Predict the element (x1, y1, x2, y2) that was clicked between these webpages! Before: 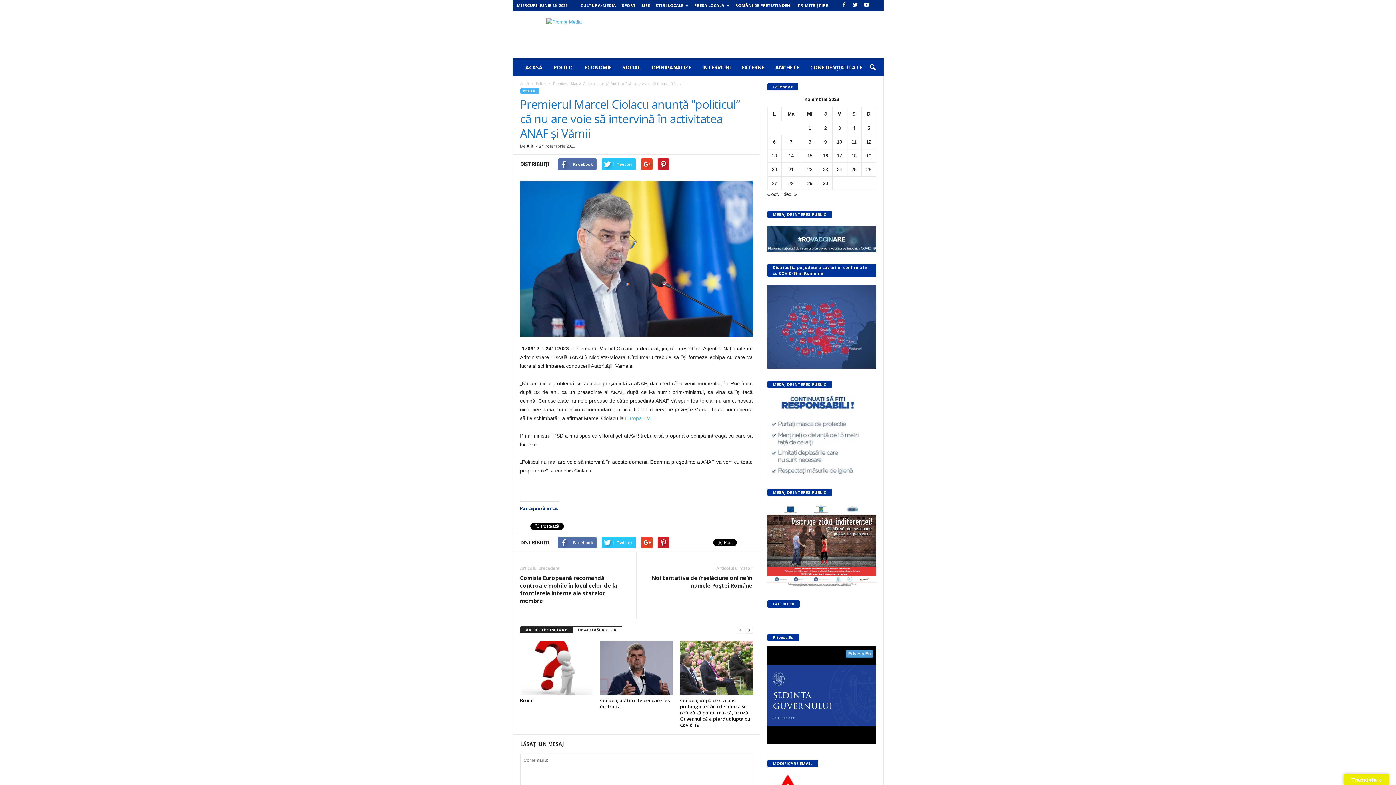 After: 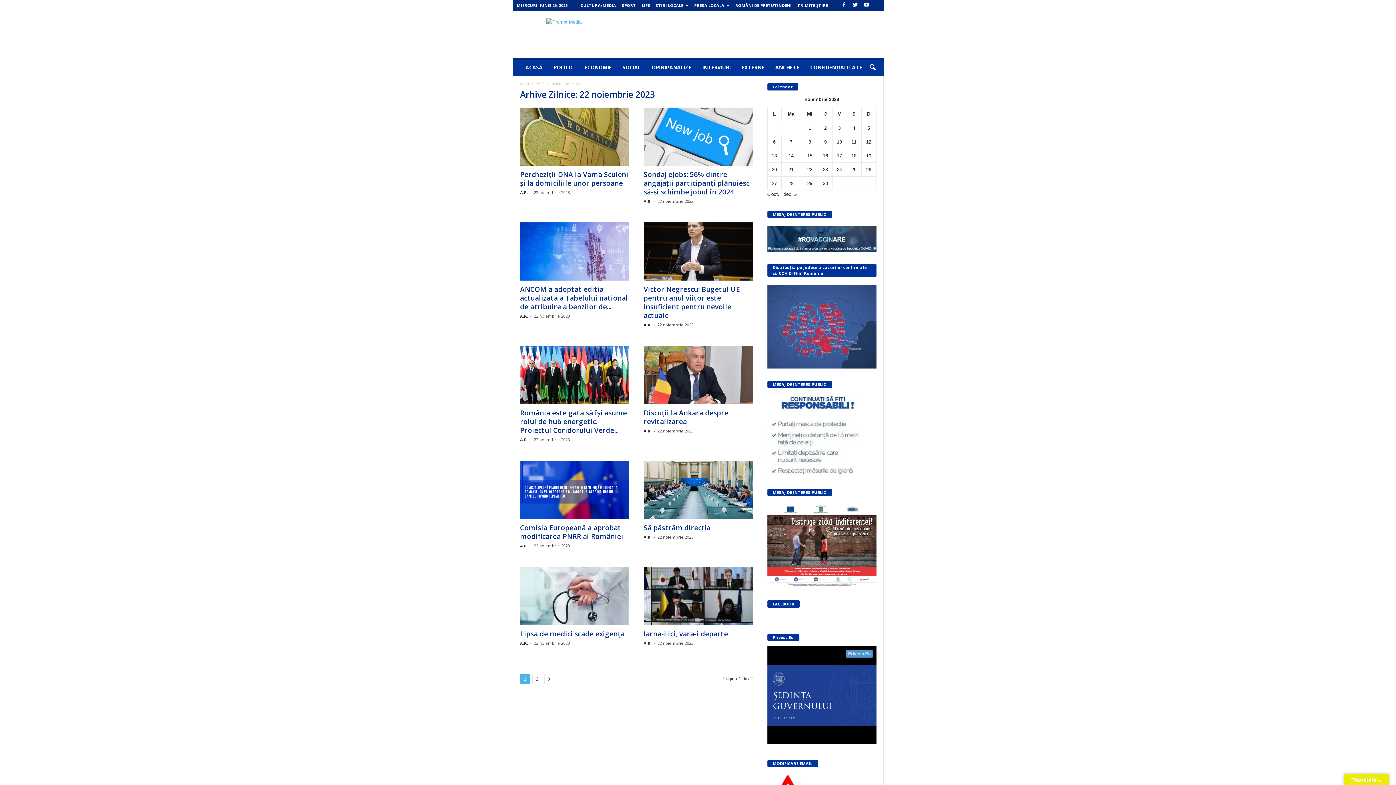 Action: label: Articole publicate în 22 November 2023 bbox: (807, 166, 812, 172)